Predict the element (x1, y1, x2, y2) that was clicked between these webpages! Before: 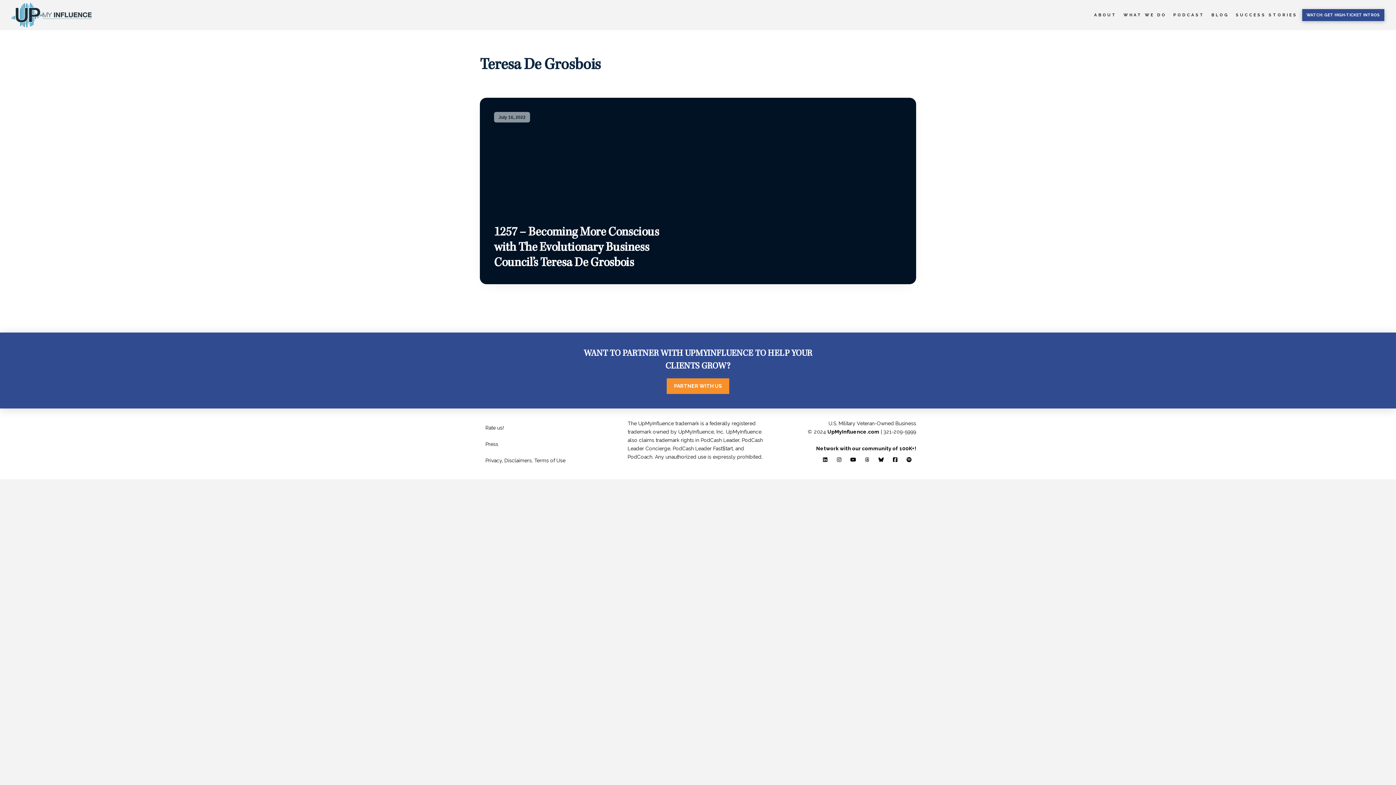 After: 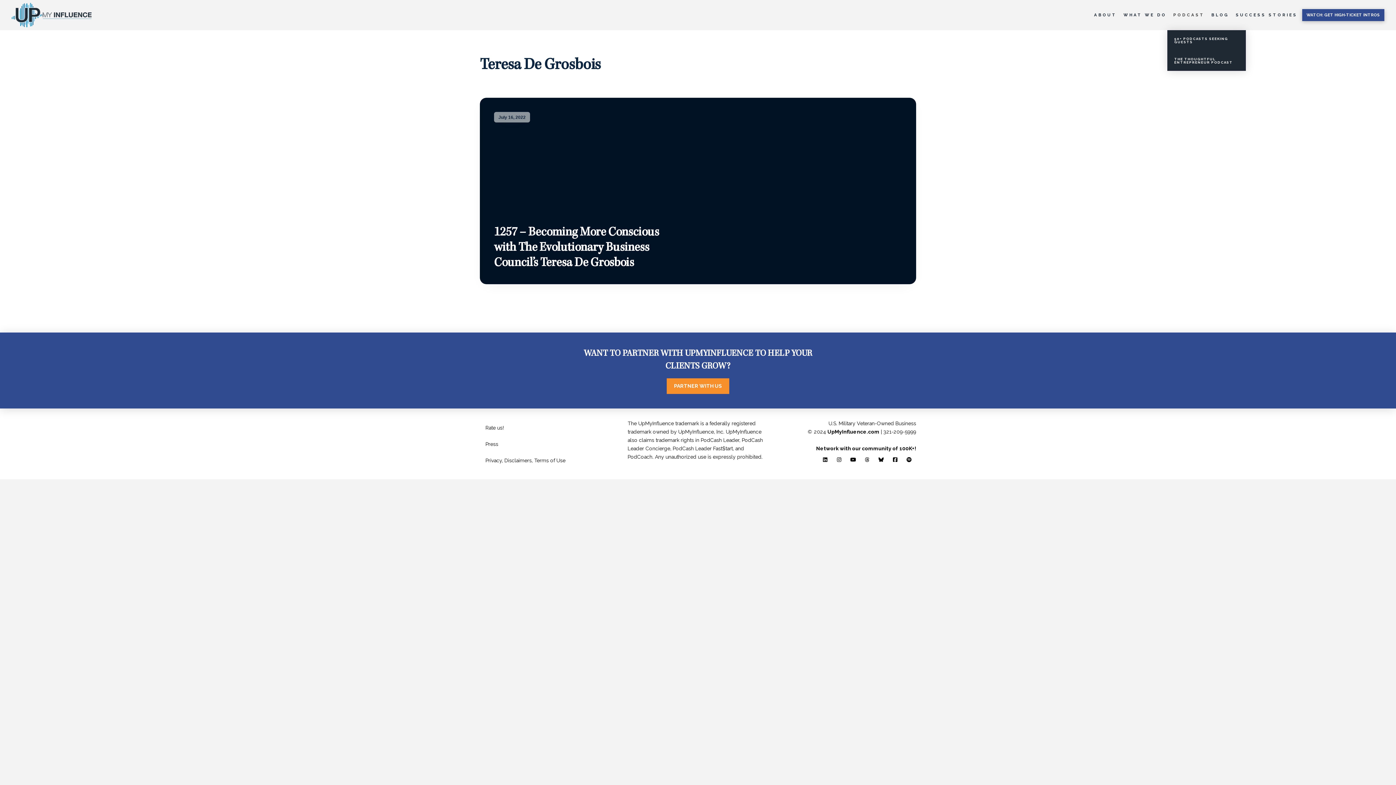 Action: bbox: (1167, 0, 1205, 30) label: PODCAST